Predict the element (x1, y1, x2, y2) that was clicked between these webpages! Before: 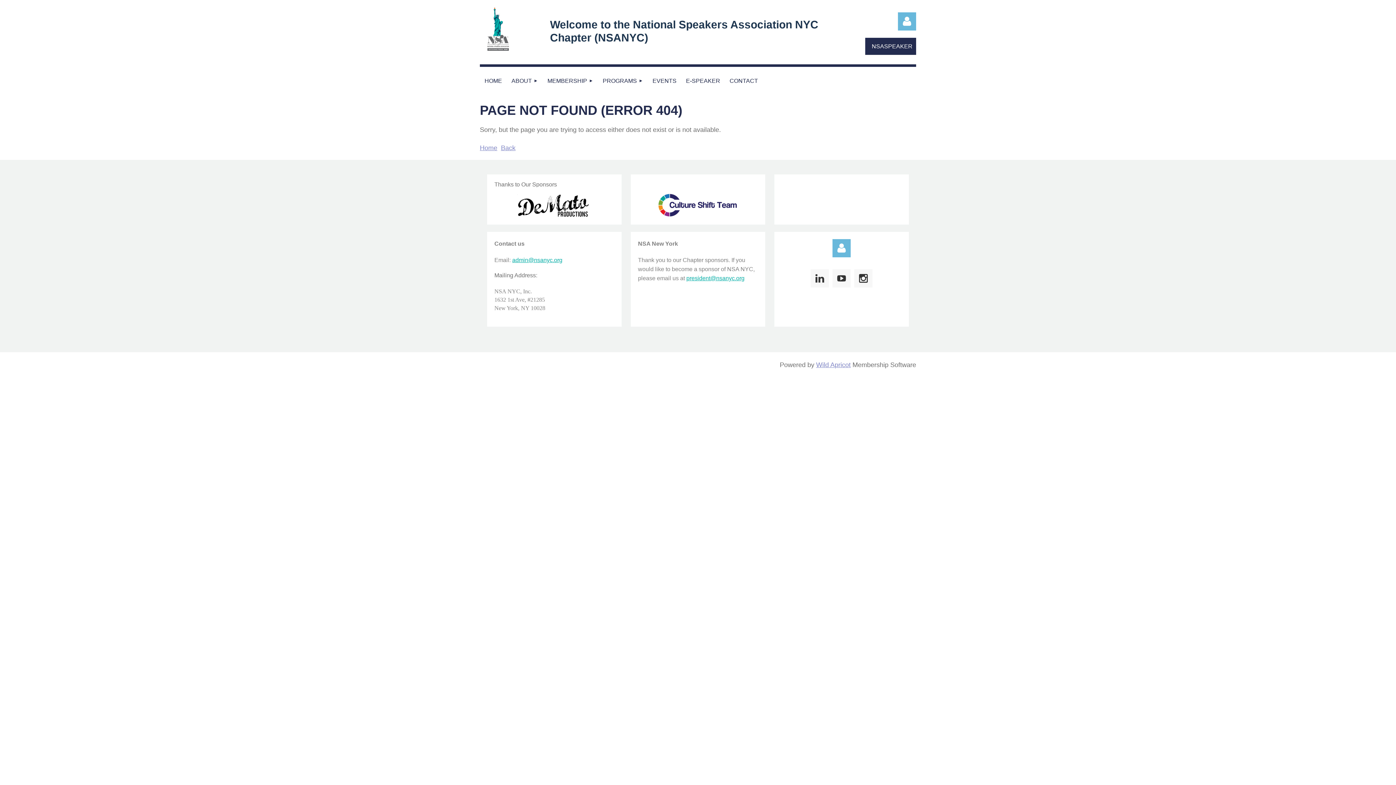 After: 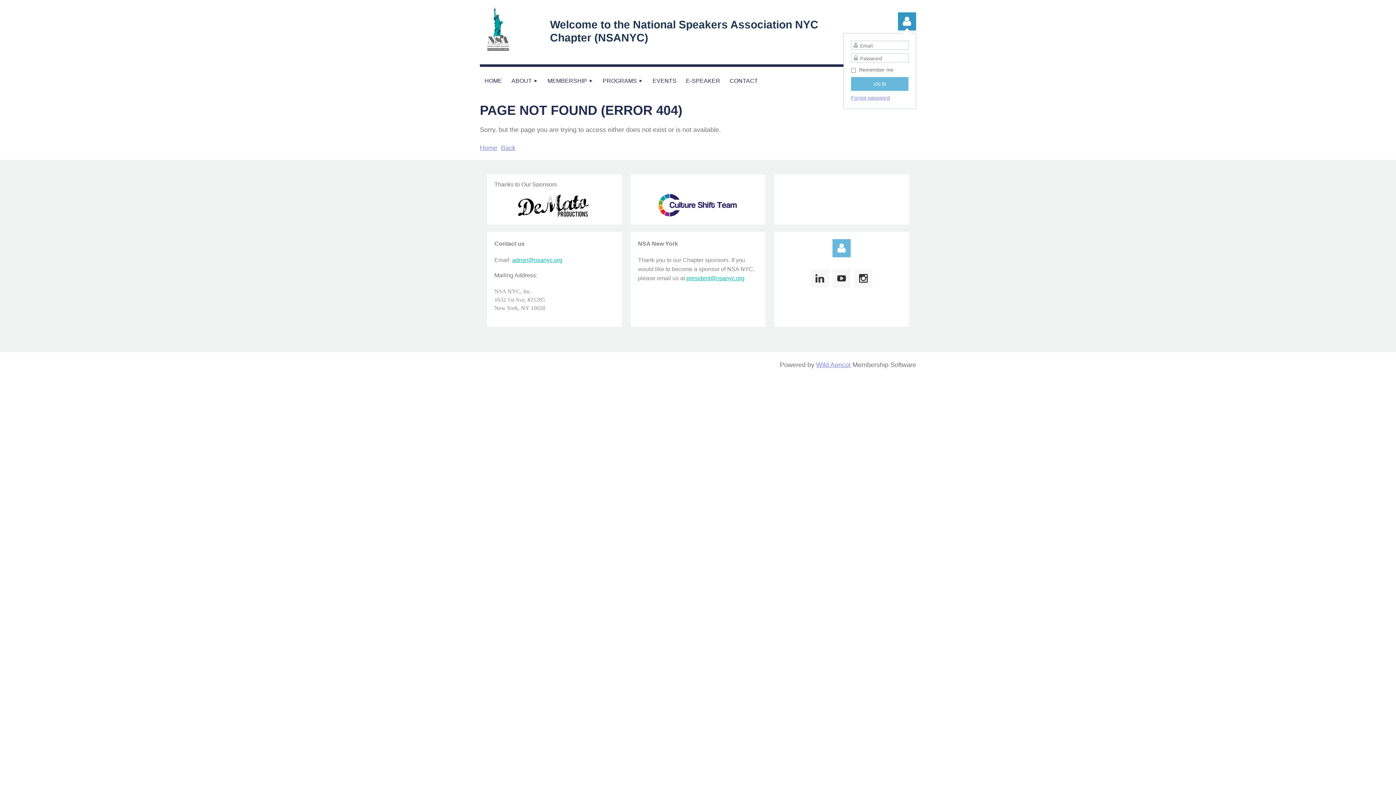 Action: bbox: (898, 12, 916, 30) label: Log in